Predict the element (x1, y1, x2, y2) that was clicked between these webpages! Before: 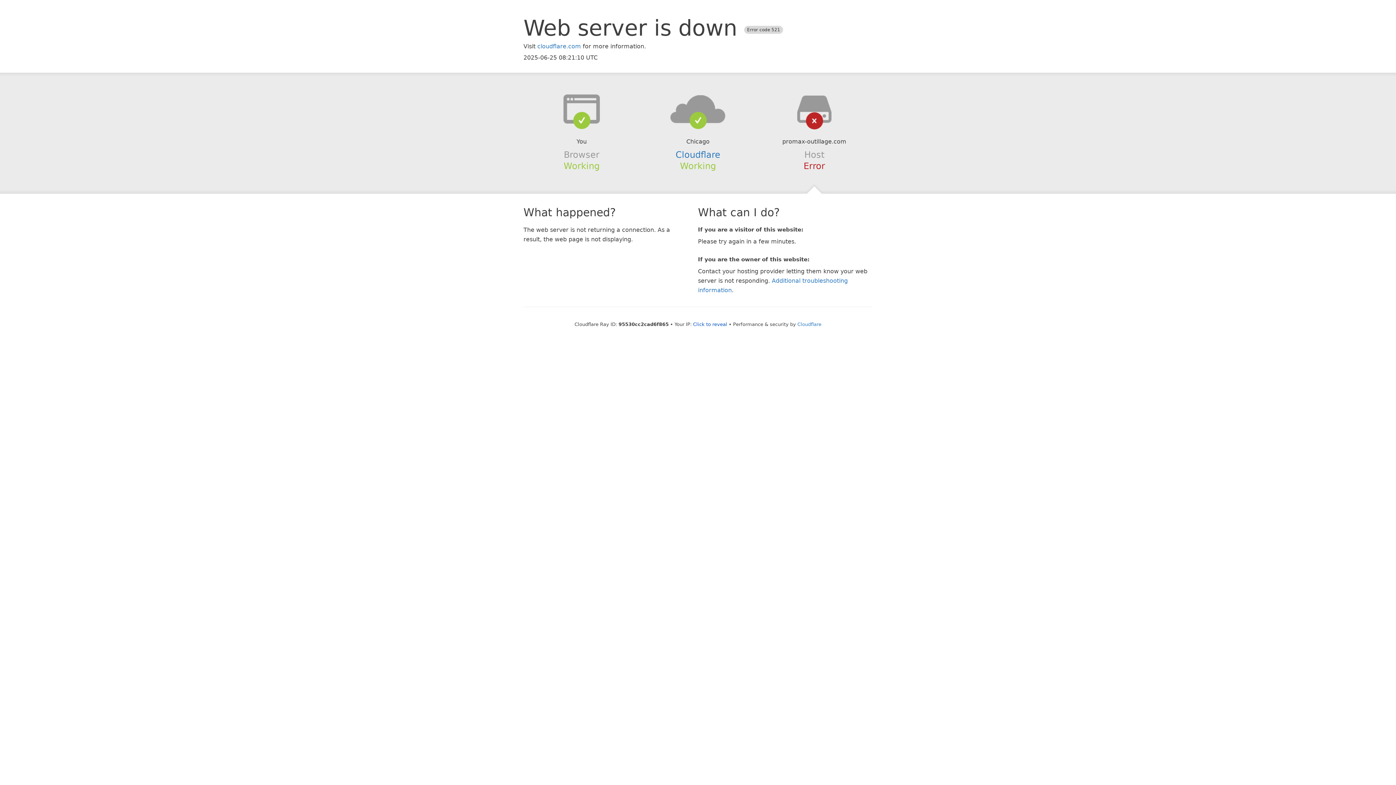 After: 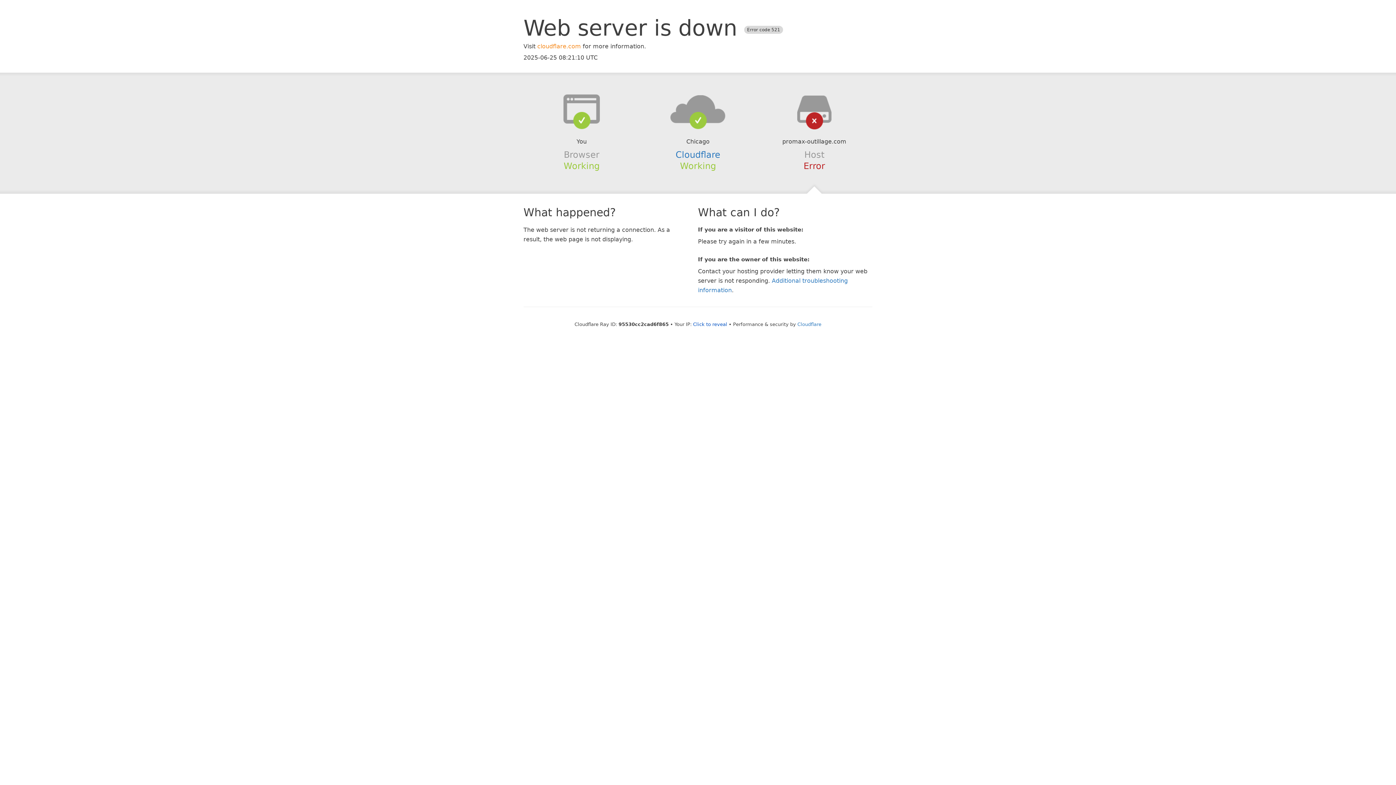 Action: label: cloudflare.com bbox: (537, 42, 581, 49)